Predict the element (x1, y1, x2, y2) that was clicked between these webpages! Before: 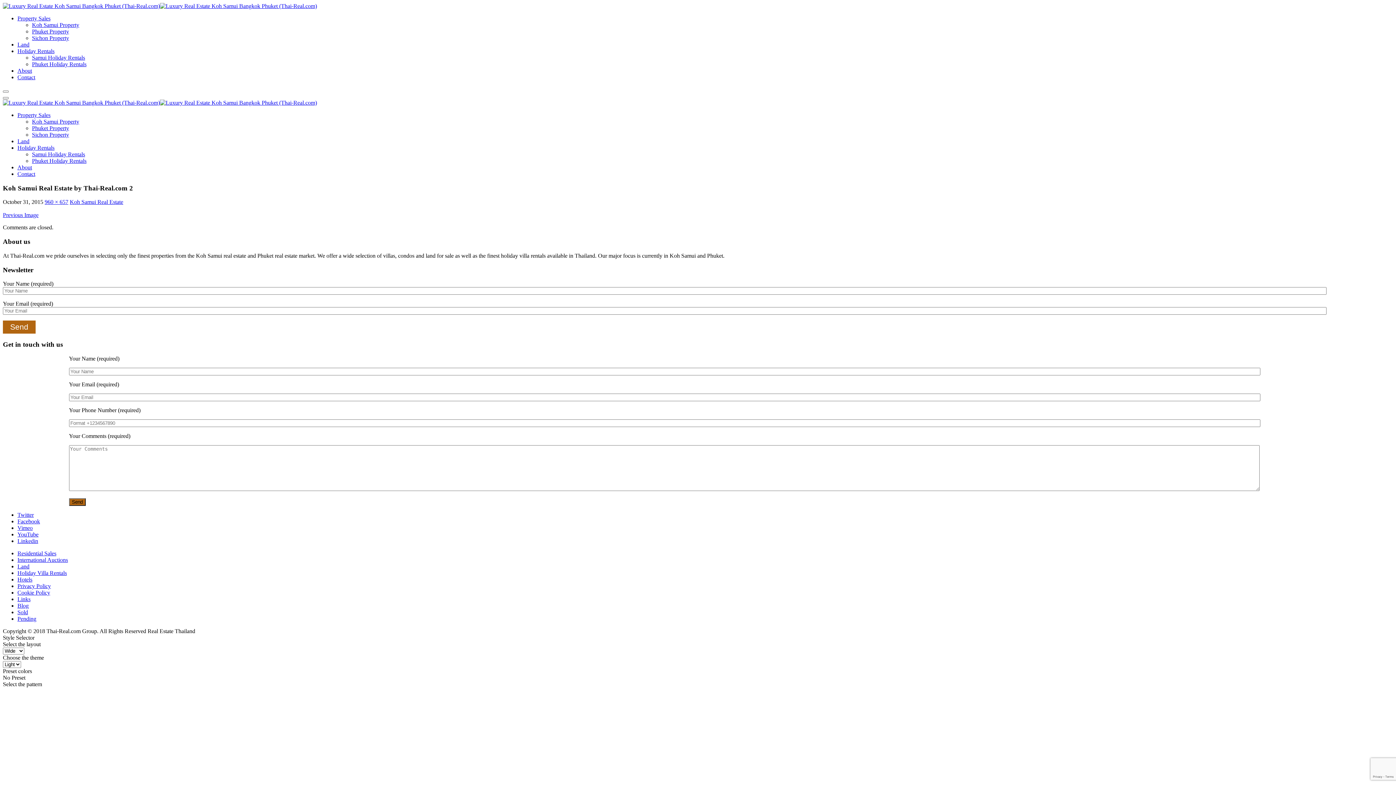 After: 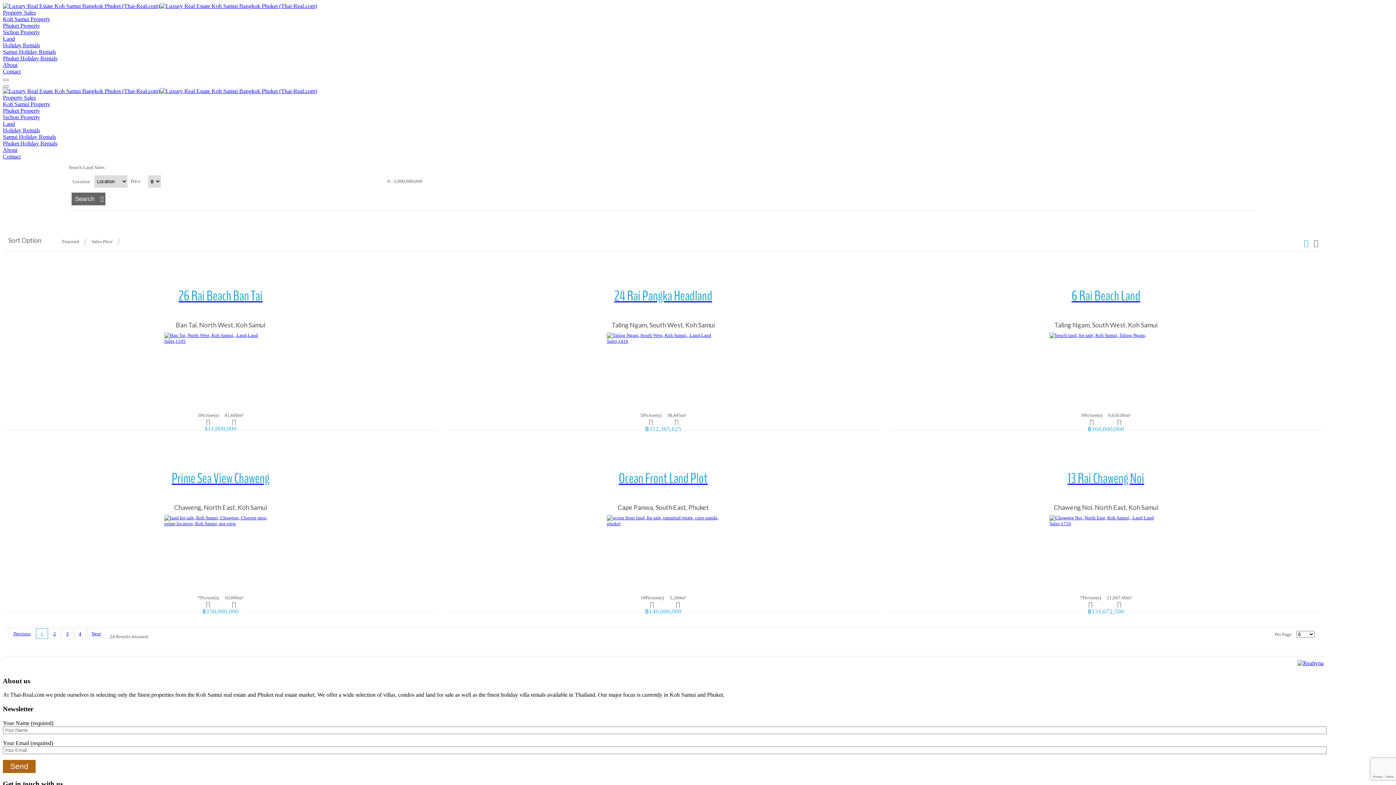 Action: bbox: (17, 41, 29, 47) label: Land